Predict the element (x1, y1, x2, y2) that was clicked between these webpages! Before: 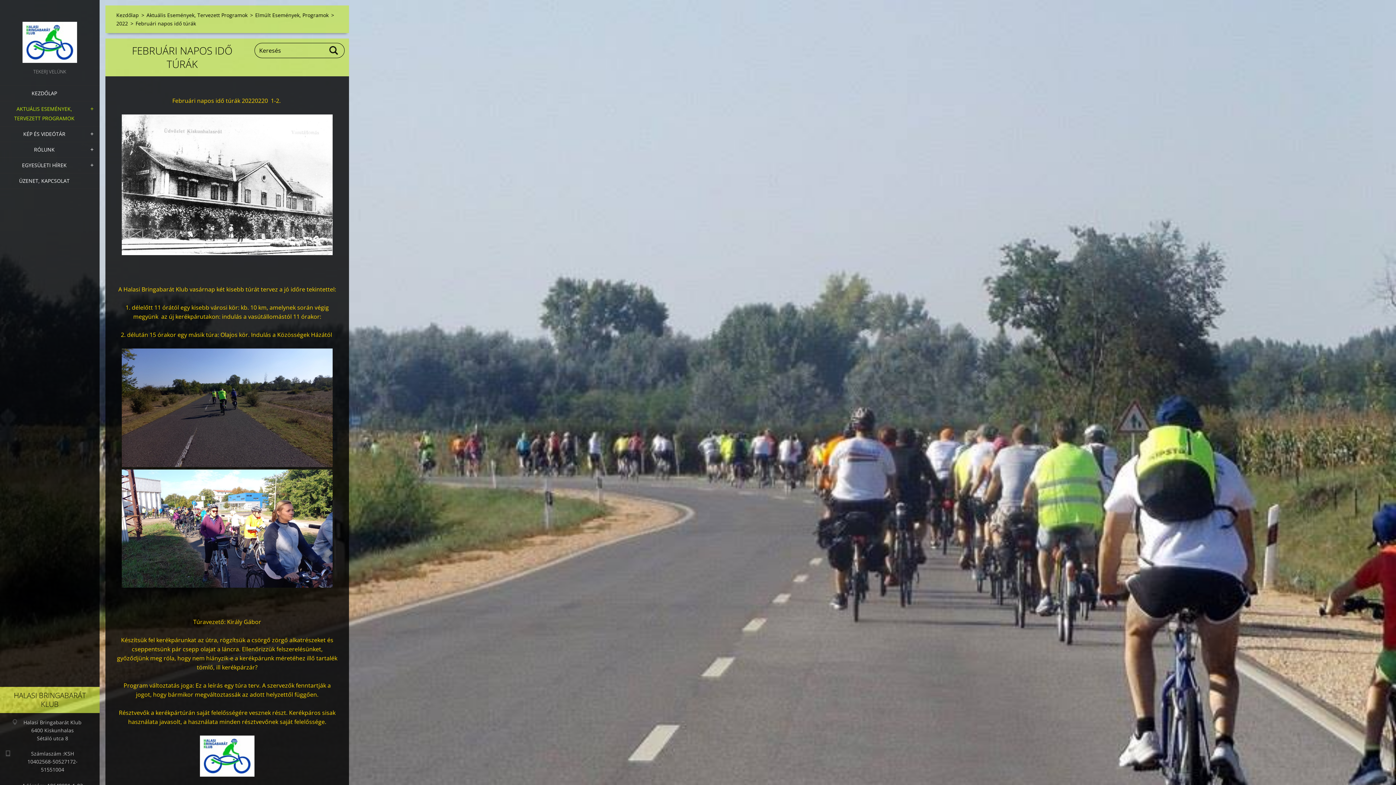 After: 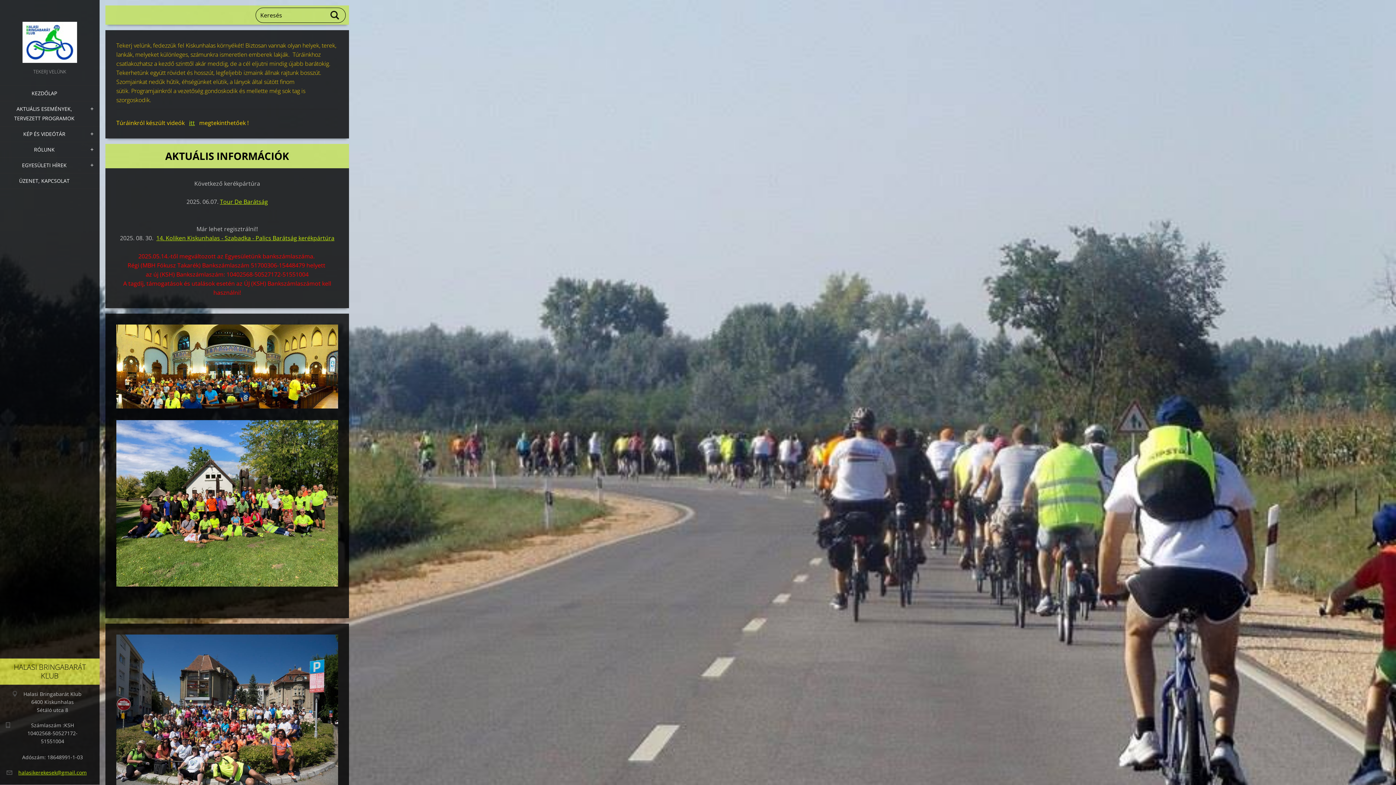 Action: bbox: (0, 0, 99, 67)